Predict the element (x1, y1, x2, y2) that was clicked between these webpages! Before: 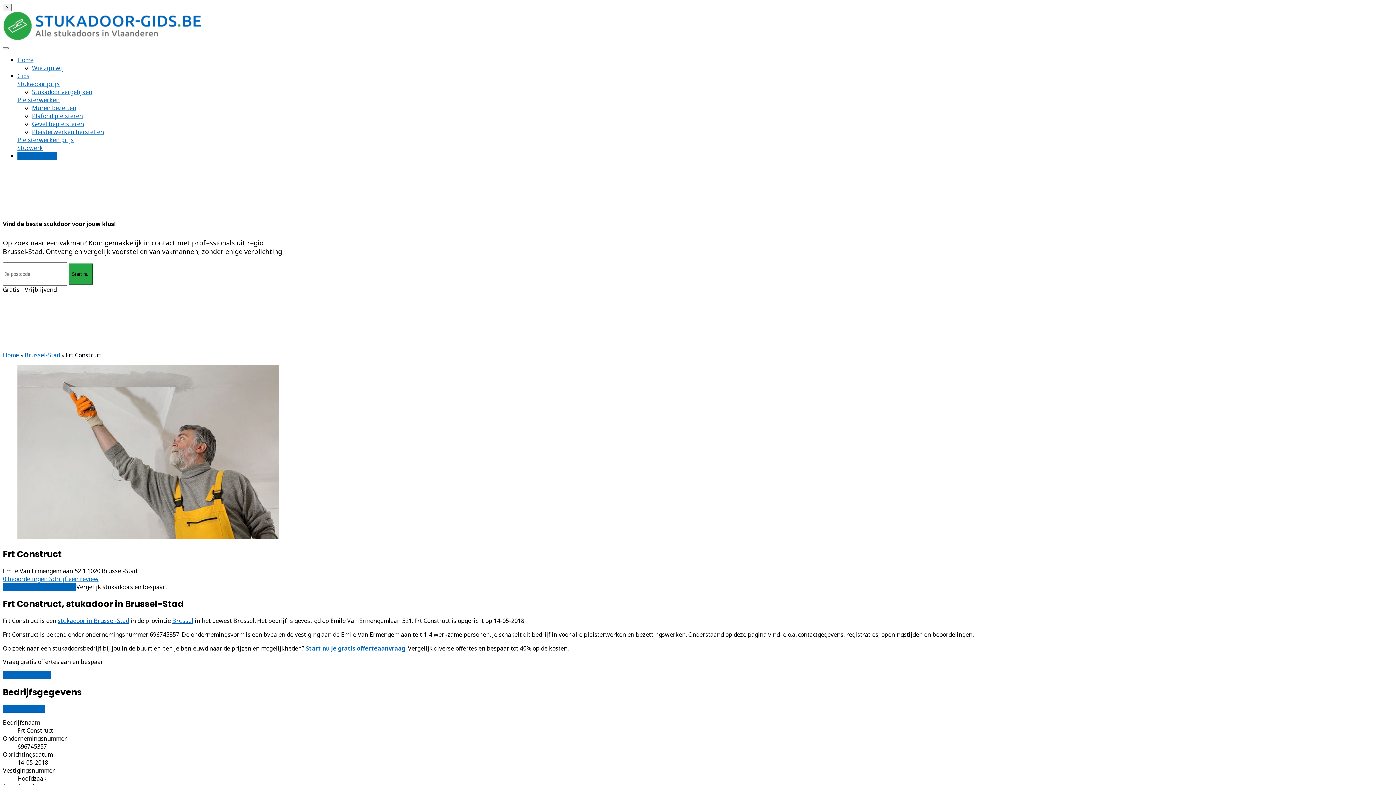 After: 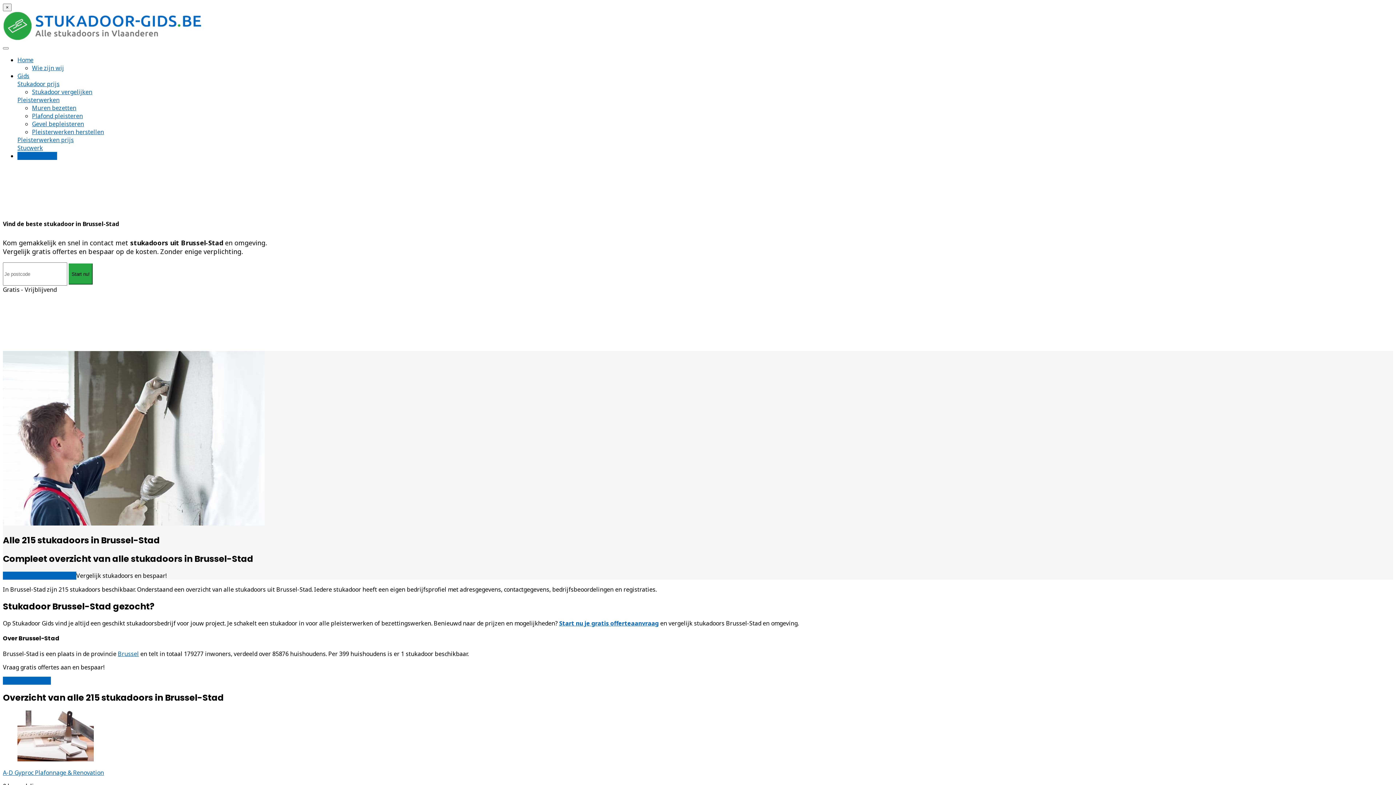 Action: label: Brussel-Stad bbox: (24, 351, 60, 359)